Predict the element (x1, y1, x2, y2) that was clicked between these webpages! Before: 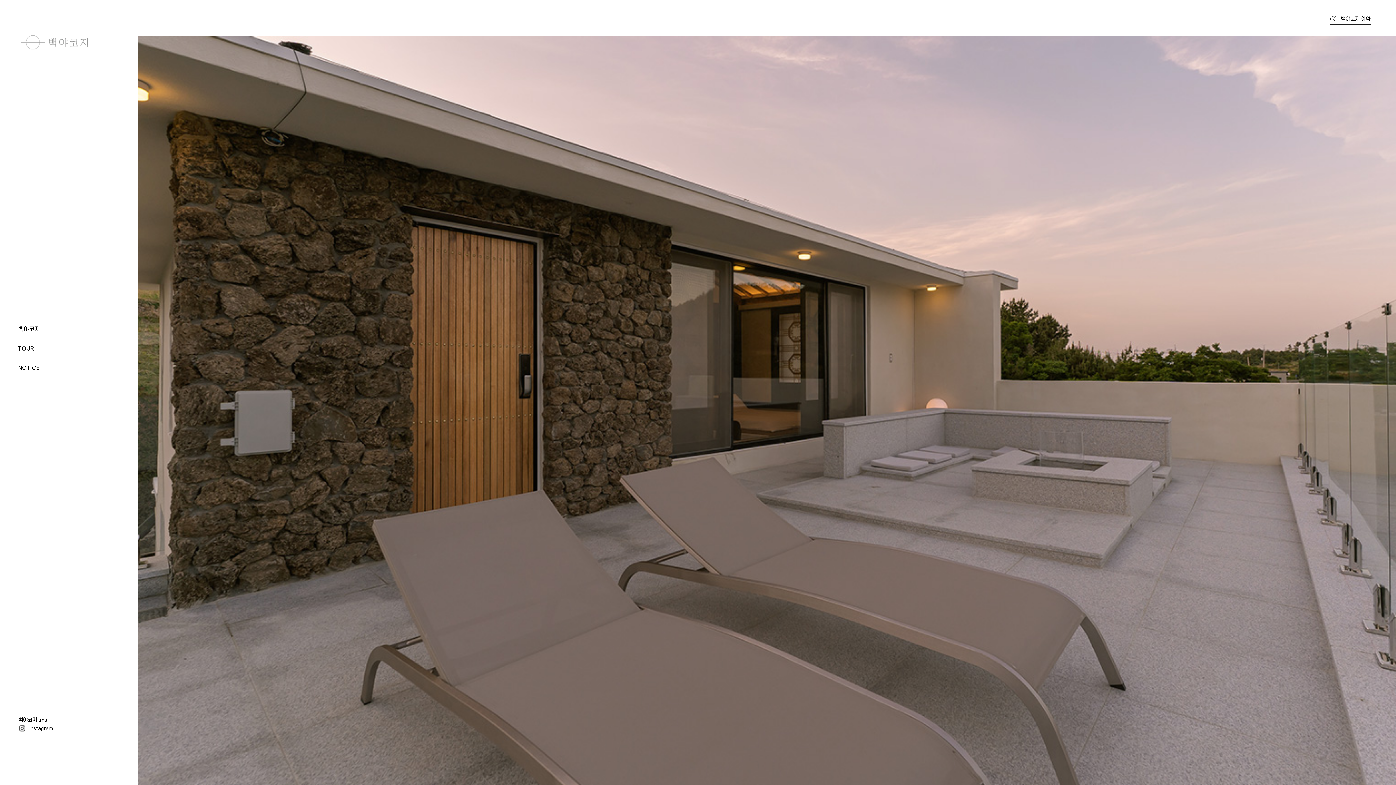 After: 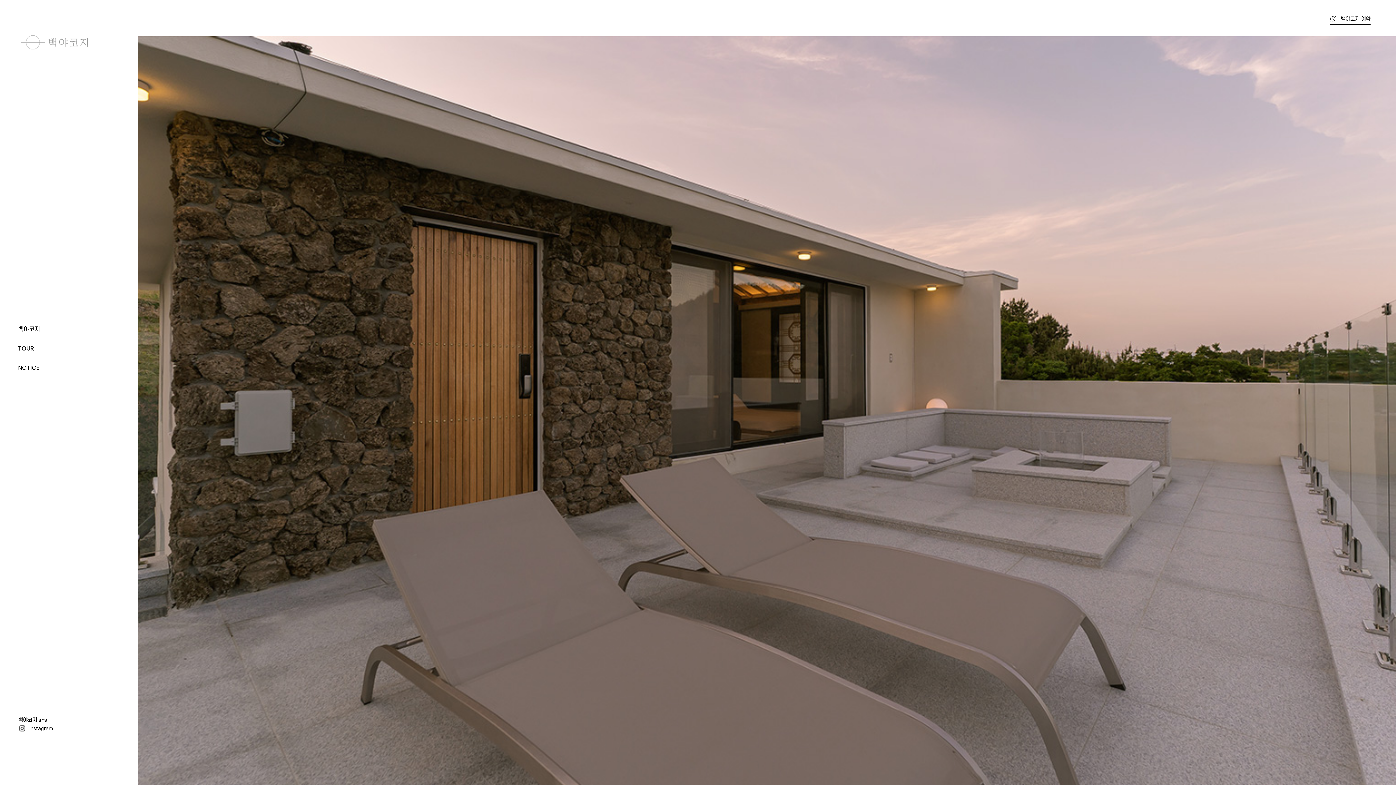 Action: label: Instagram bbox: (18, 725, 72, 732)